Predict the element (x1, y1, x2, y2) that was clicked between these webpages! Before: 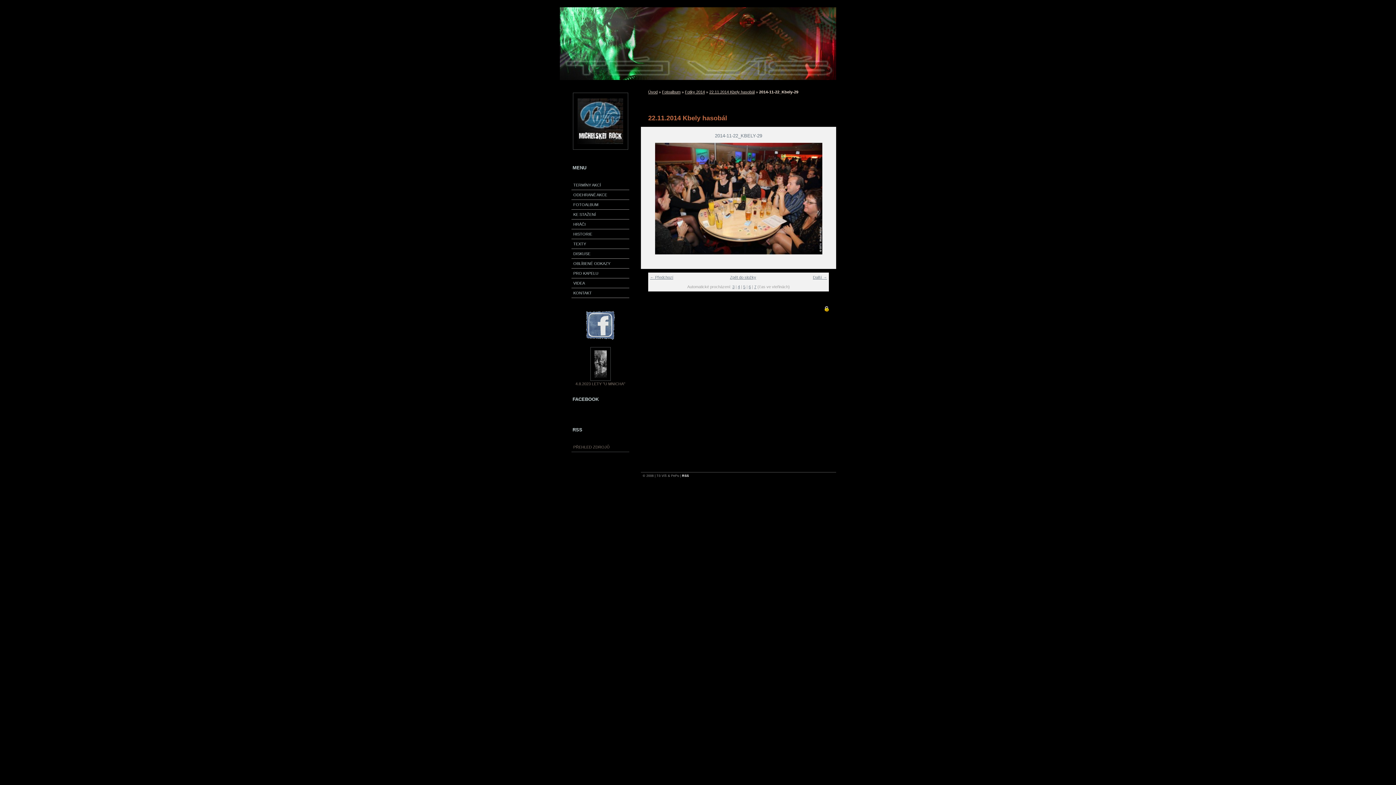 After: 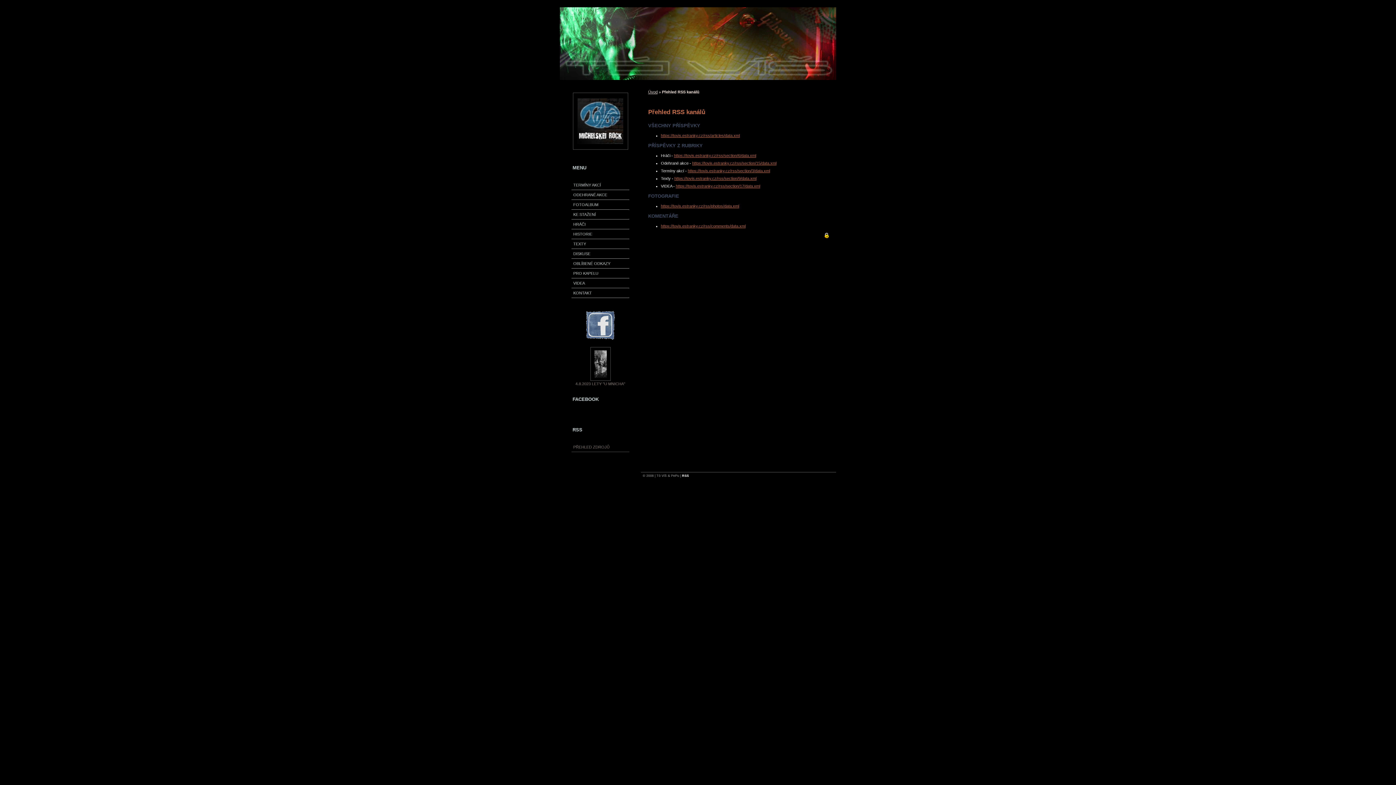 Action: label: RSS bbox: (682, 474, 689, 477)